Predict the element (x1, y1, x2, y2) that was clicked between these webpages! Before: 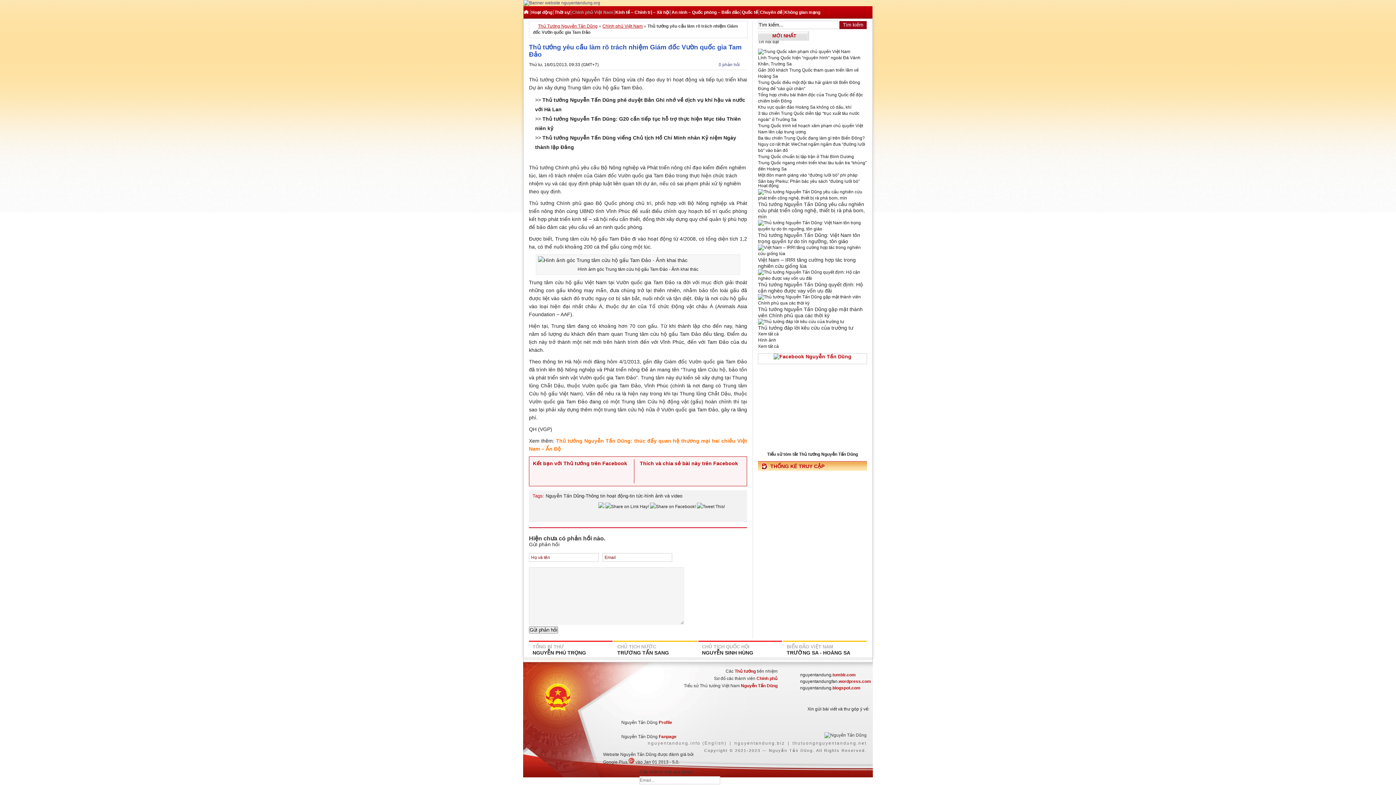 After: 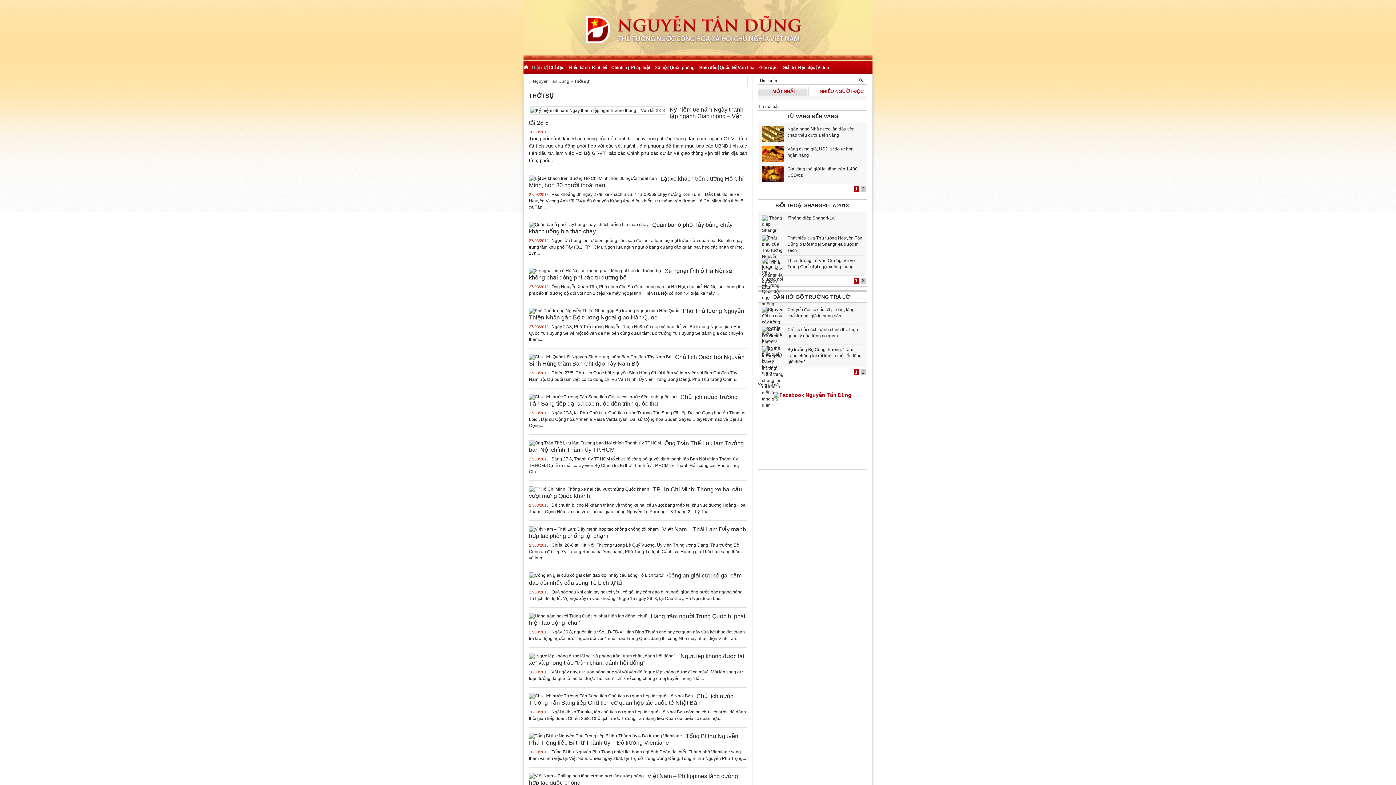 Action: label: Thời sự bbox: (553, 9, 570, 14)